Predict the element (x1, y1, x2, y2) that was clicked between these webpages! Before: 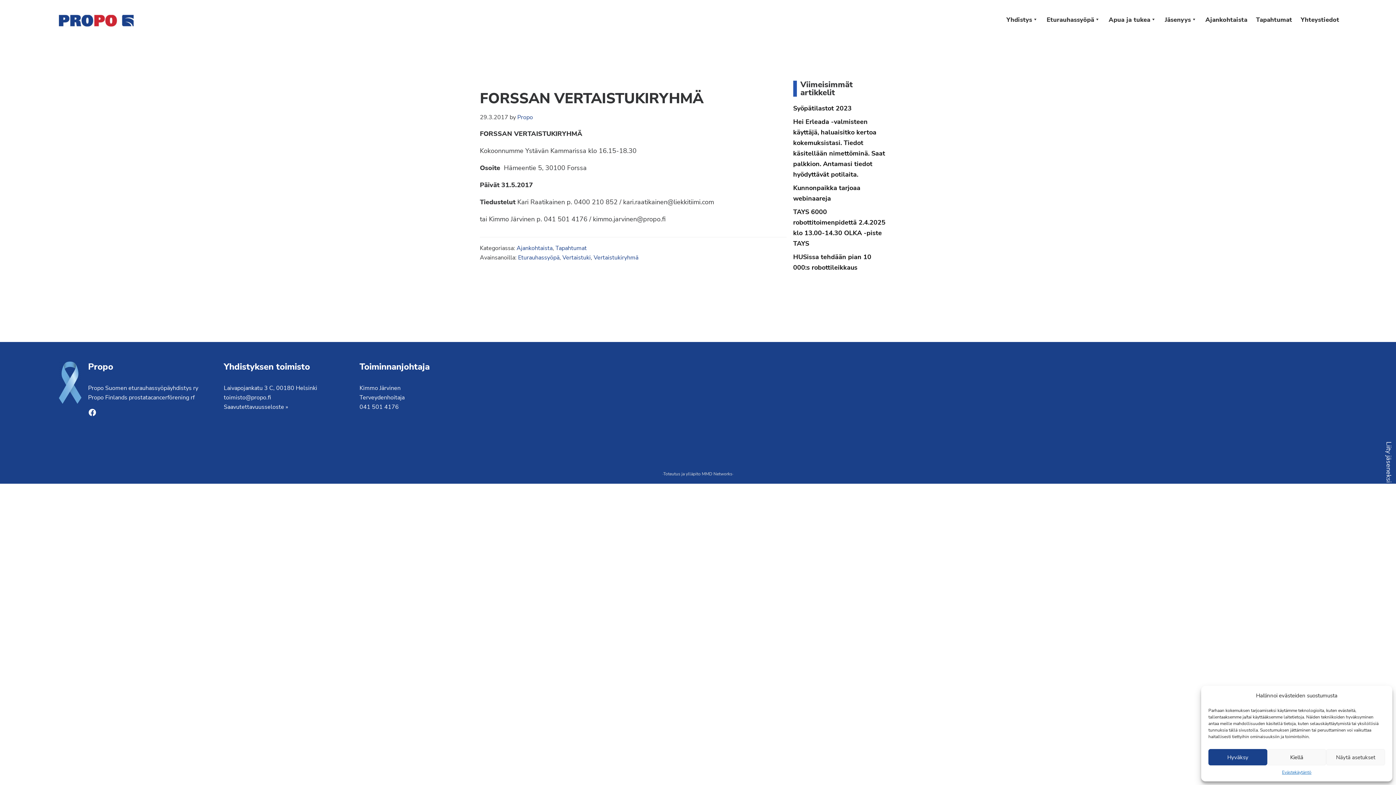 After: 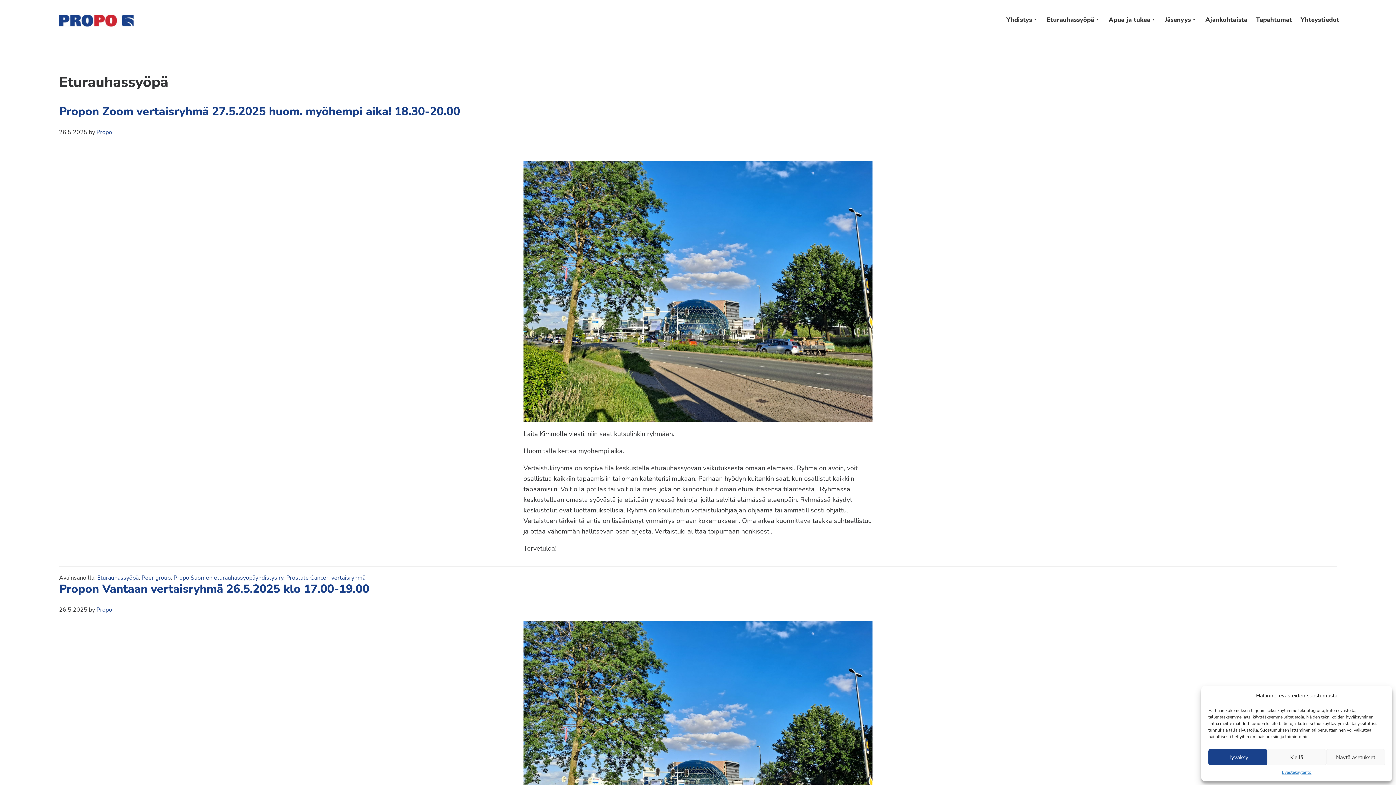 Action: label: Eturauhassyöpä bbox: (518, 253, 559, 261)